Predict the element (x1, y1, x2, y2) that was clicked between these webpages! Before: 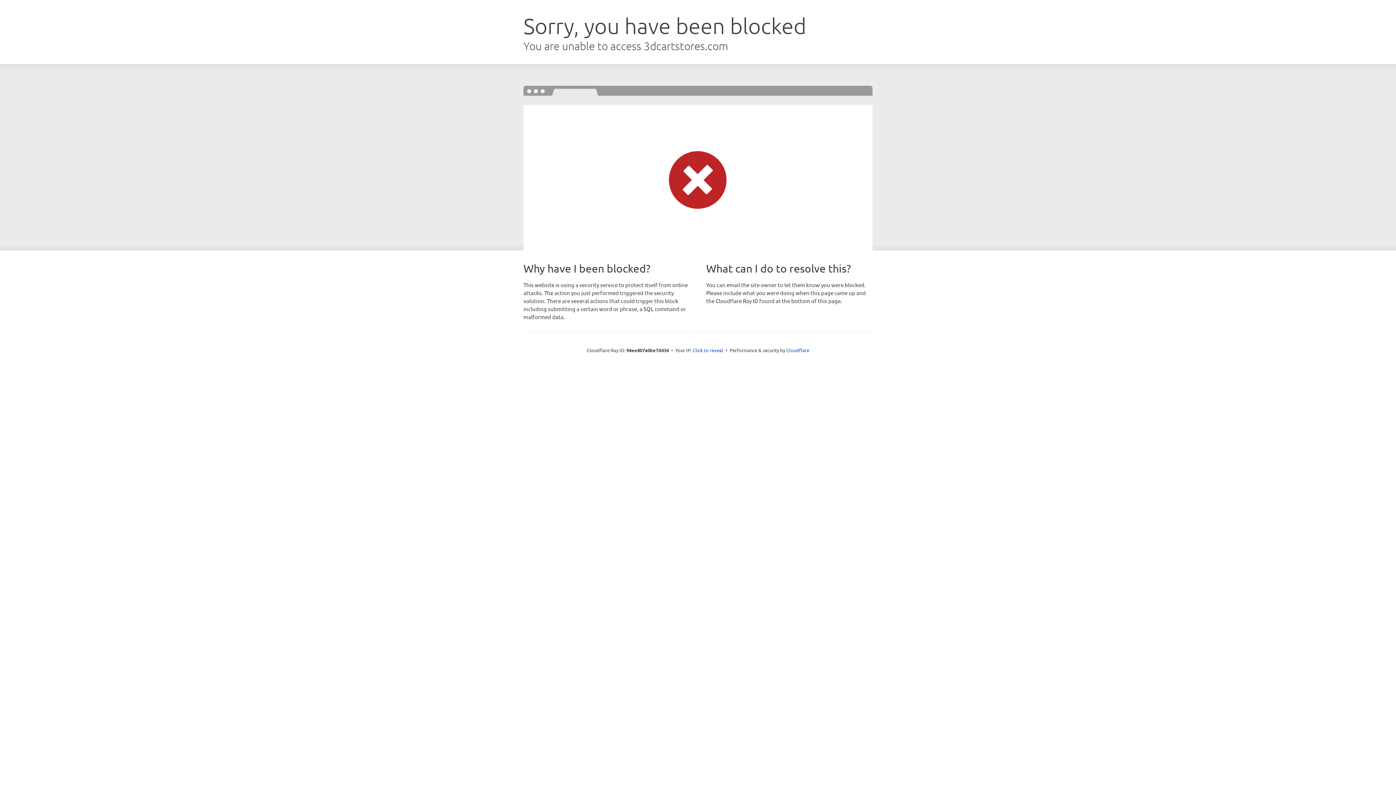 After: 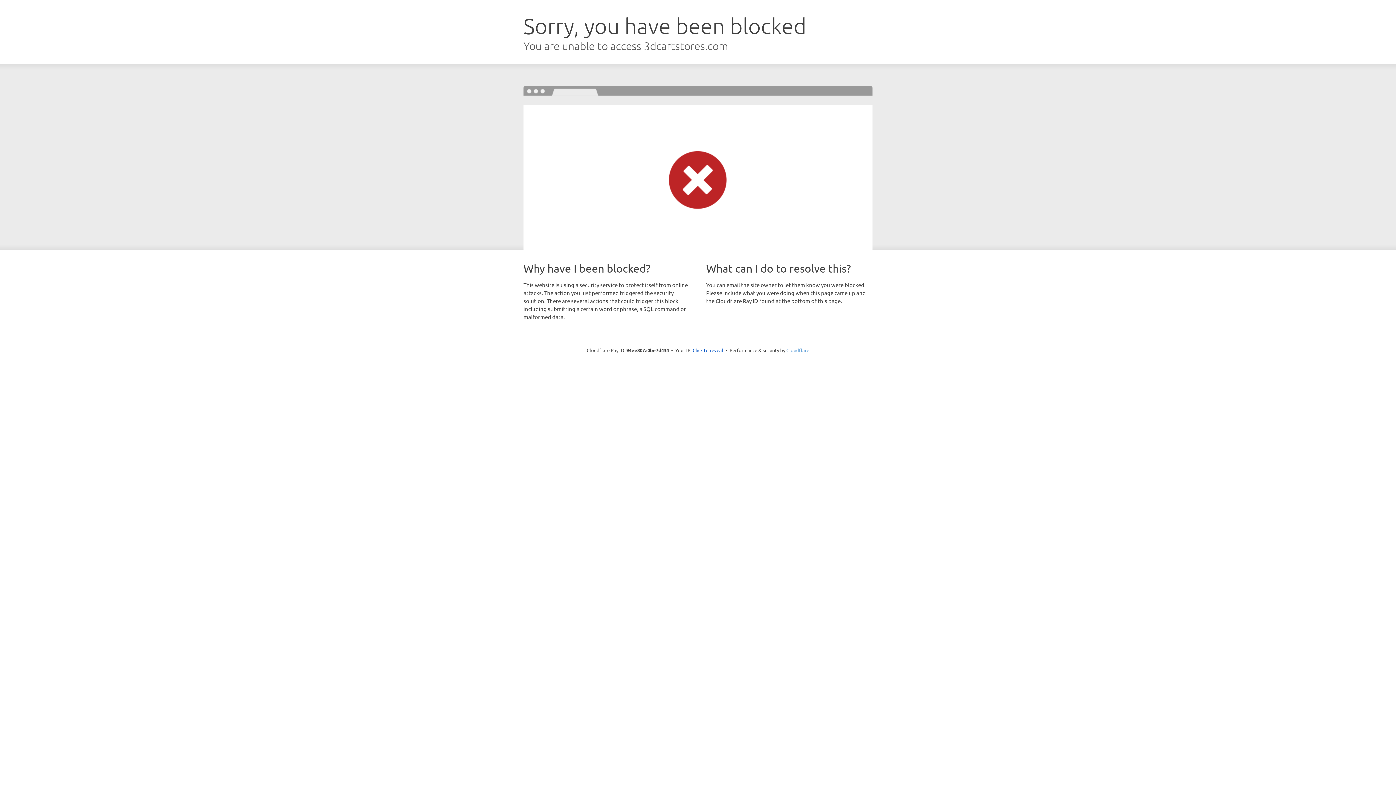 Action: bbox: (786, 347, 809, 353) label: Cloudflare